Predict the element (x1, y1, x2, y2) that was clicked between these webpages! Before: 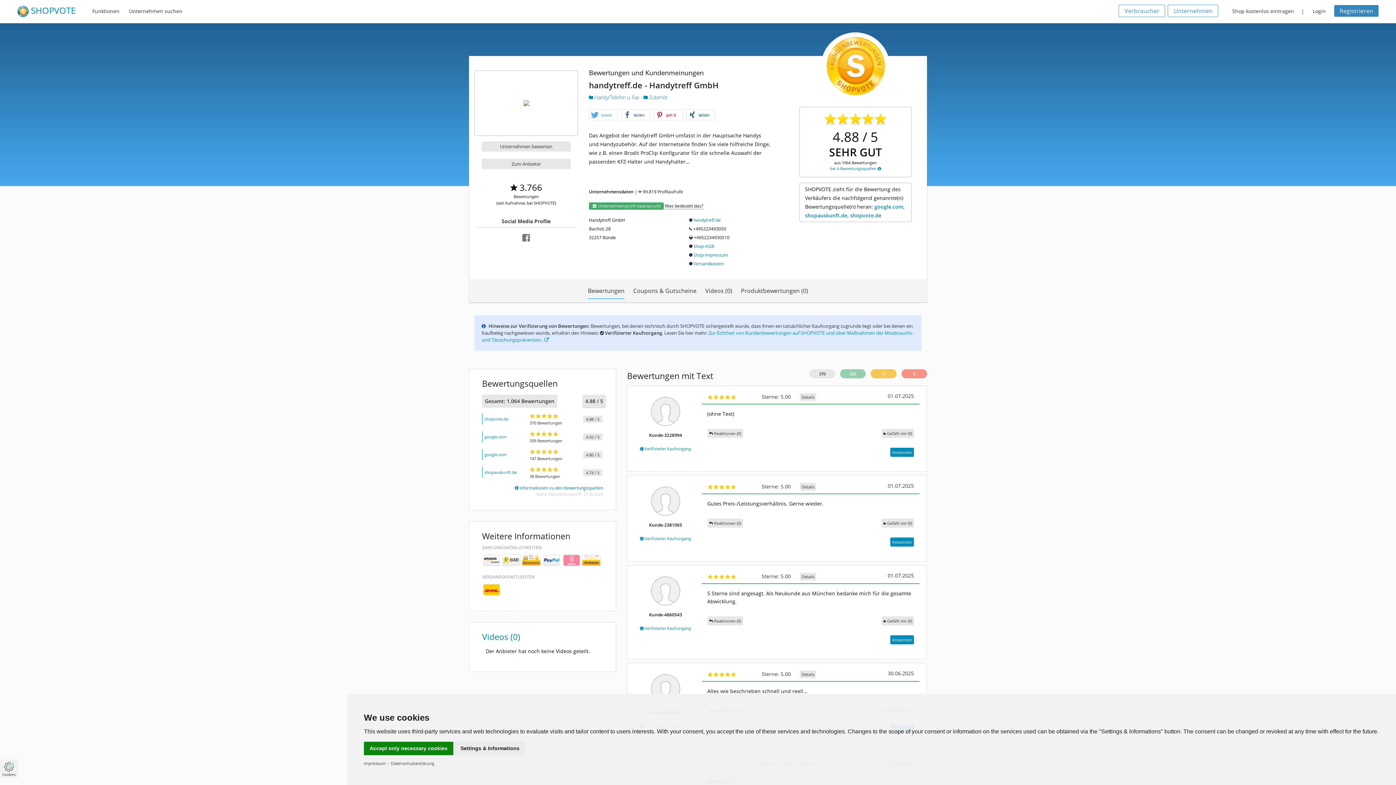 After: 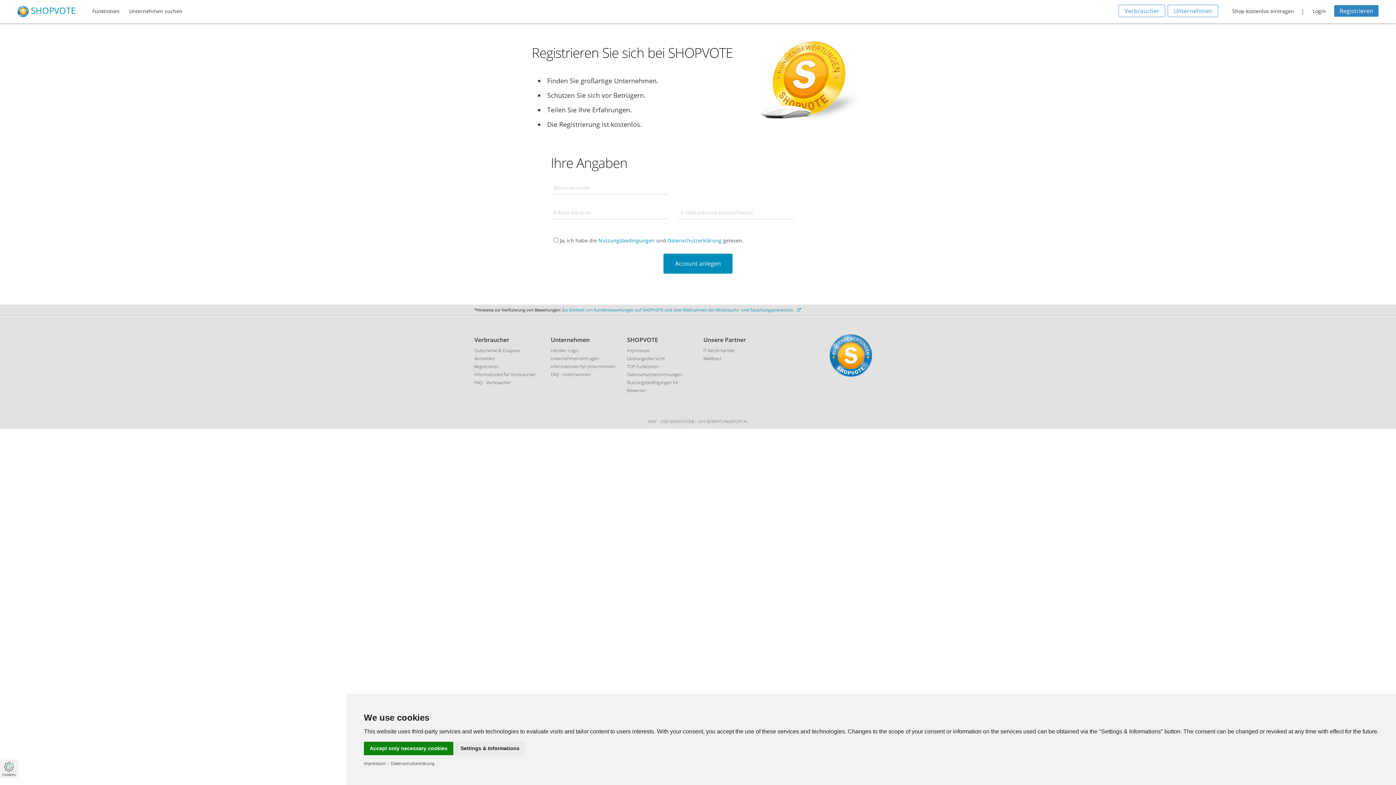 Action: label: Registrieren bbox: (1334, 5, 1378, 16)